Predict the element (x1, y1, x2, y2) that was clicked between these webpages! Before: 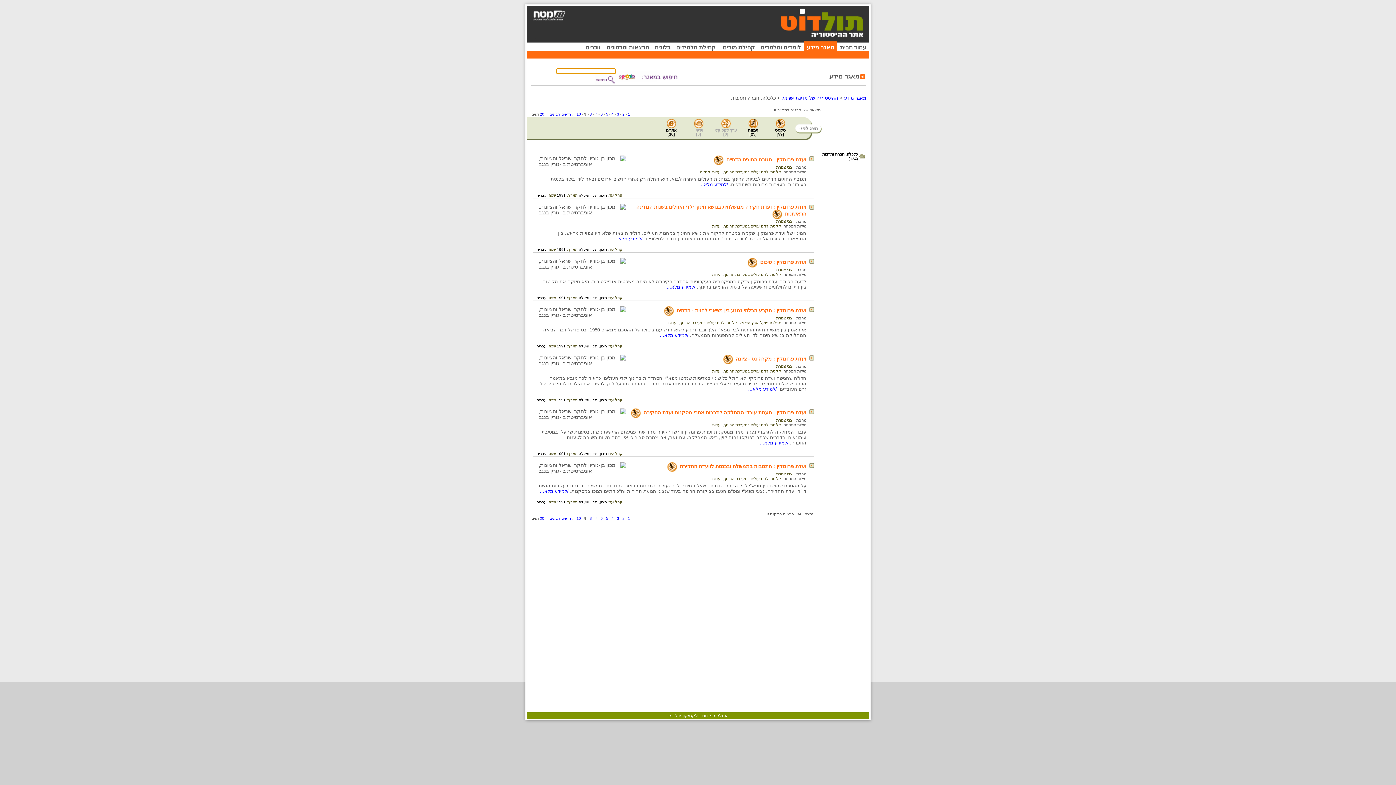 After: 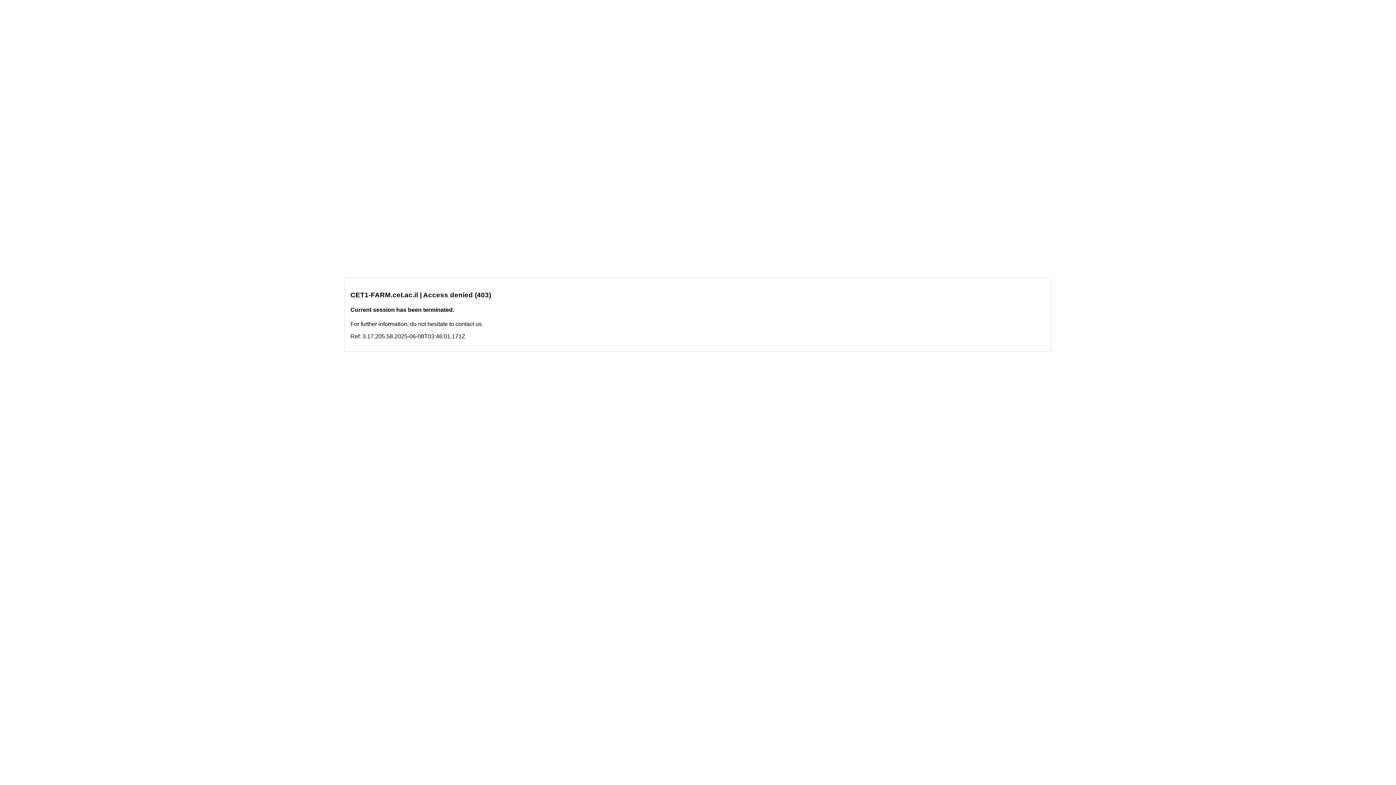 Action: bbox: (652, 41, 673, 53) label: בלוגיה